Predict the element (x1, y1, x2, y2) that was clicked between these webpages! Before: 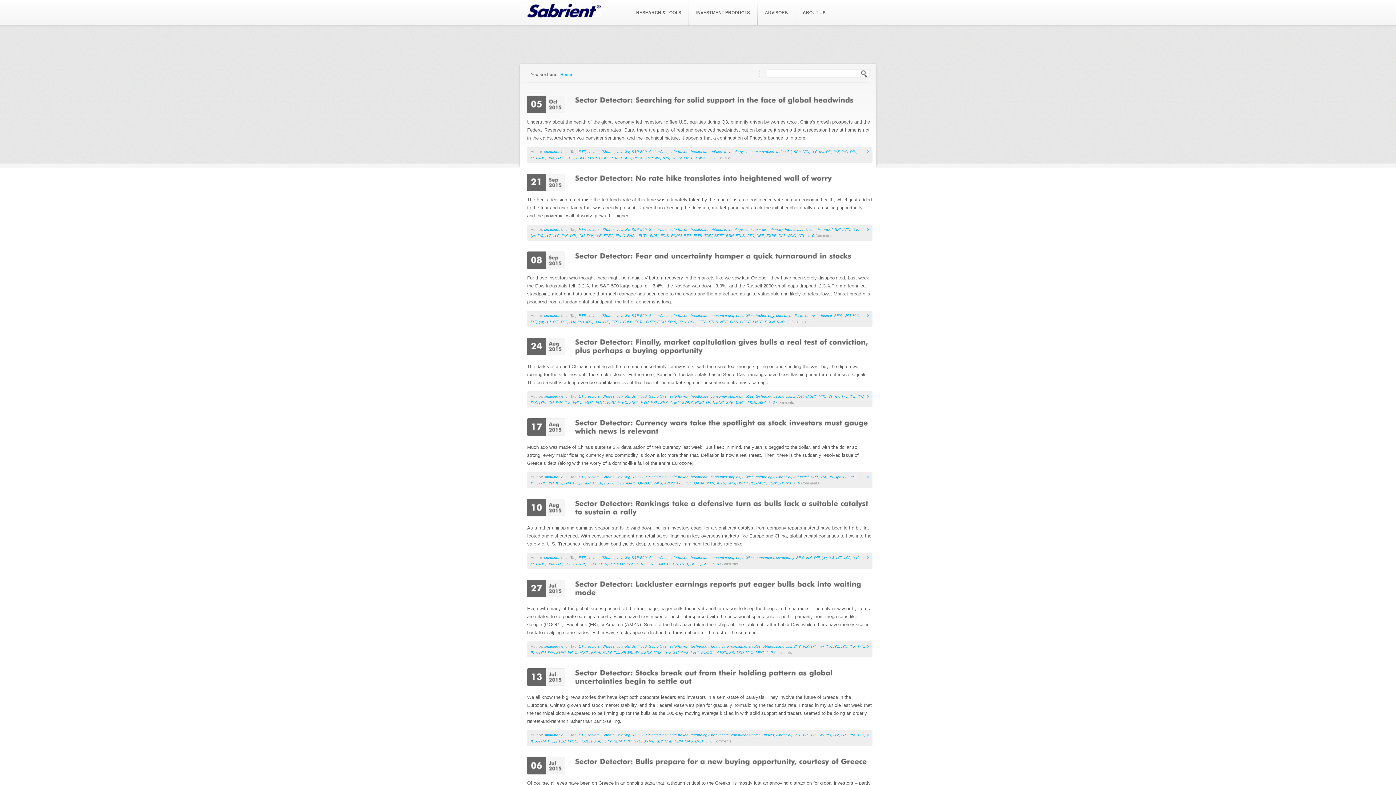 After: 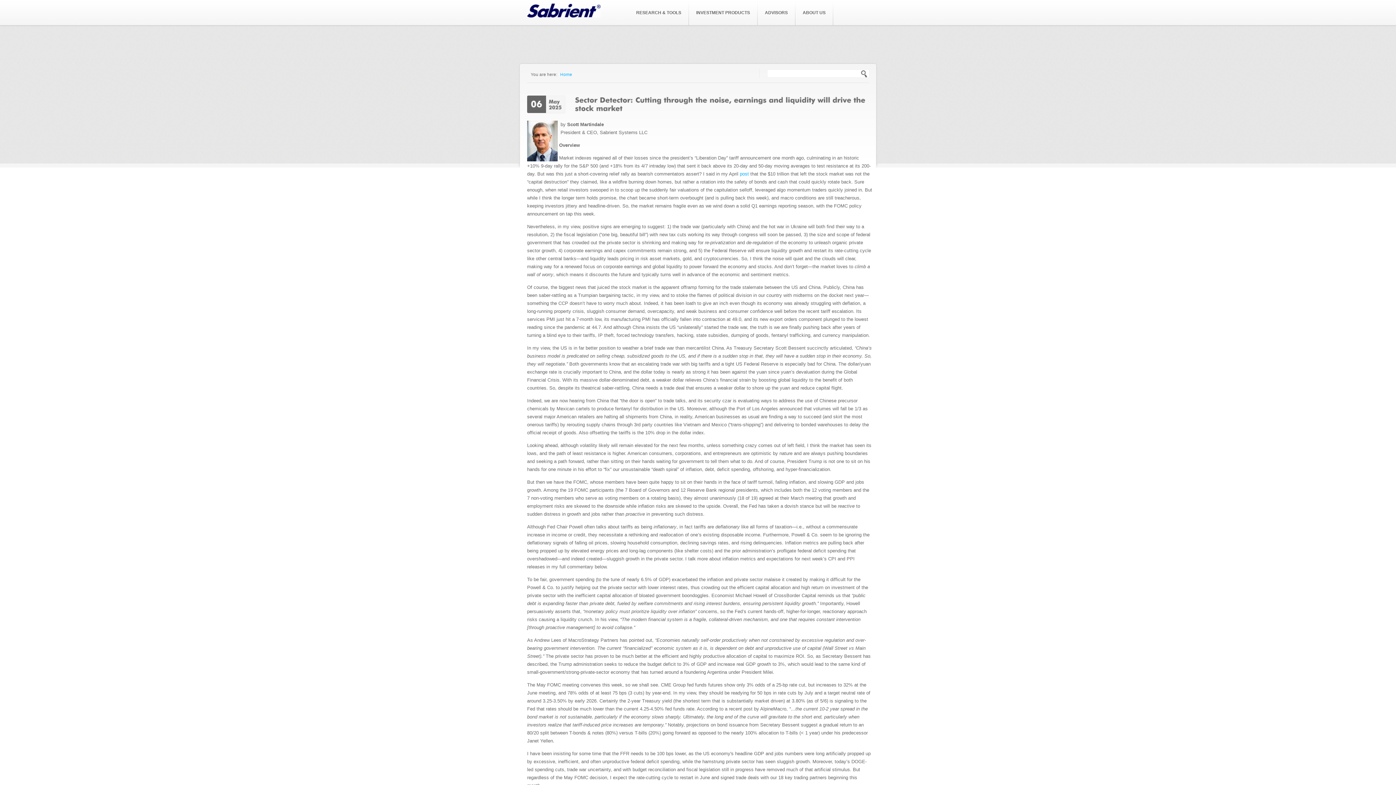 Action: label: S&P 500 bbox: (631, 555, 646, 559)